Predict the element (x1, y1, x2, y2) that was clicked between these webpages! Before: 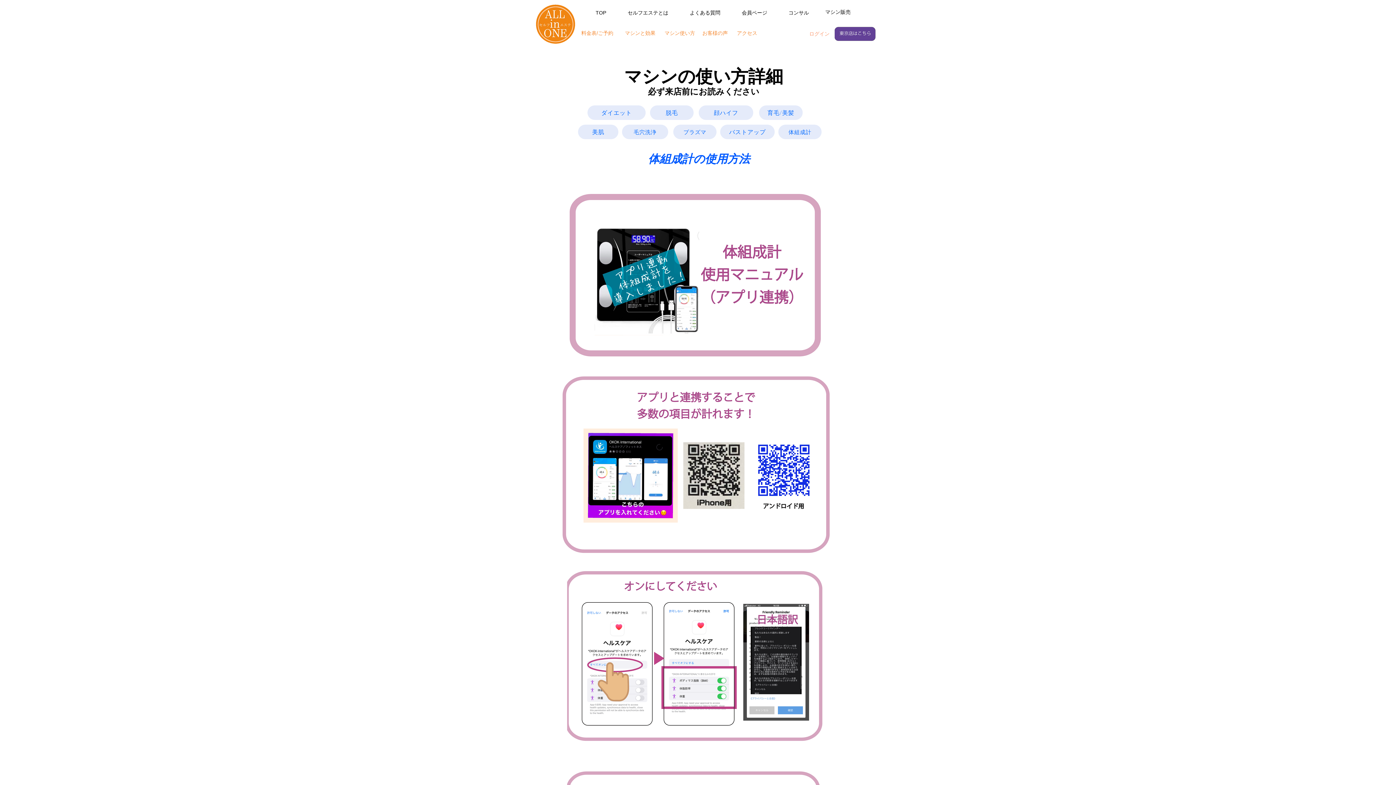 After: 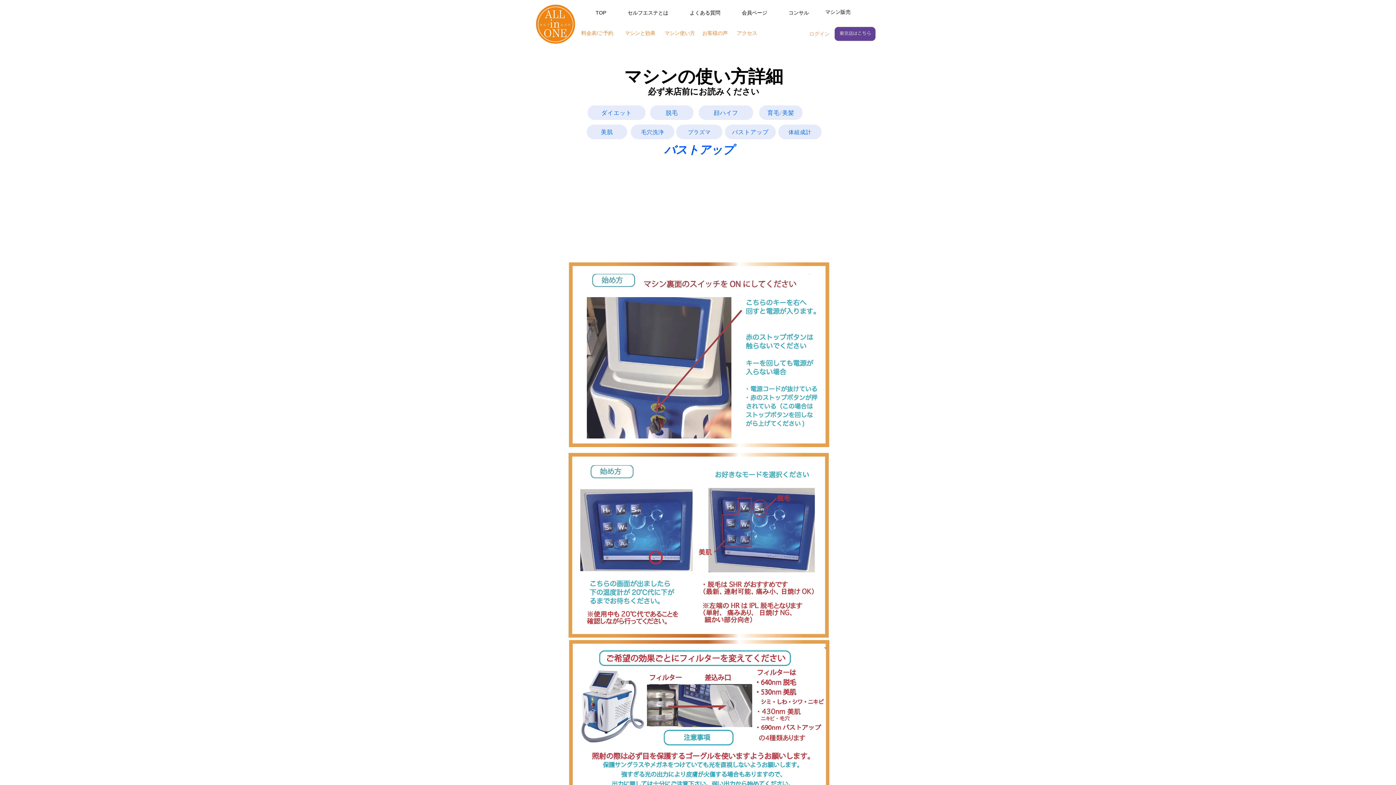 Action: bbox: (720, 124, 774, 139) label: バストアップ